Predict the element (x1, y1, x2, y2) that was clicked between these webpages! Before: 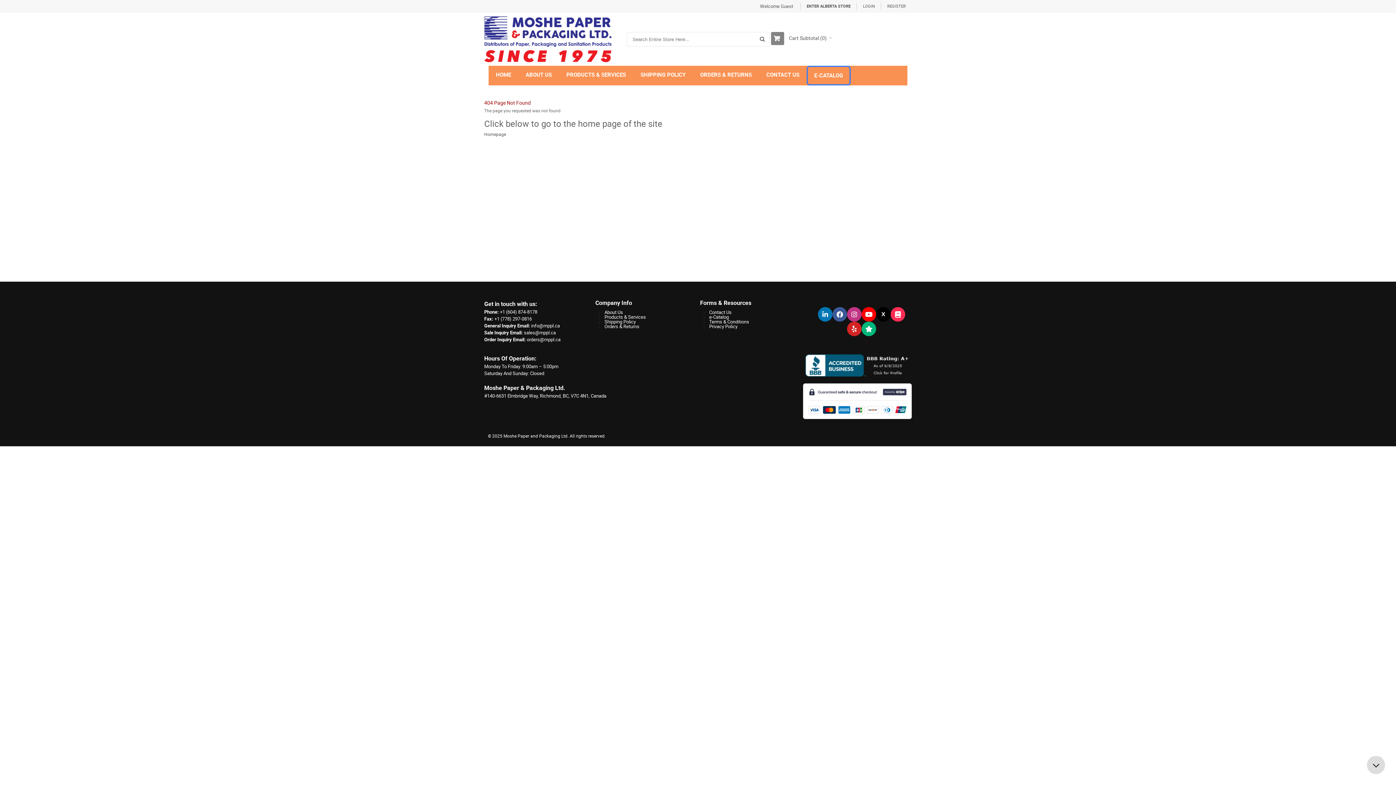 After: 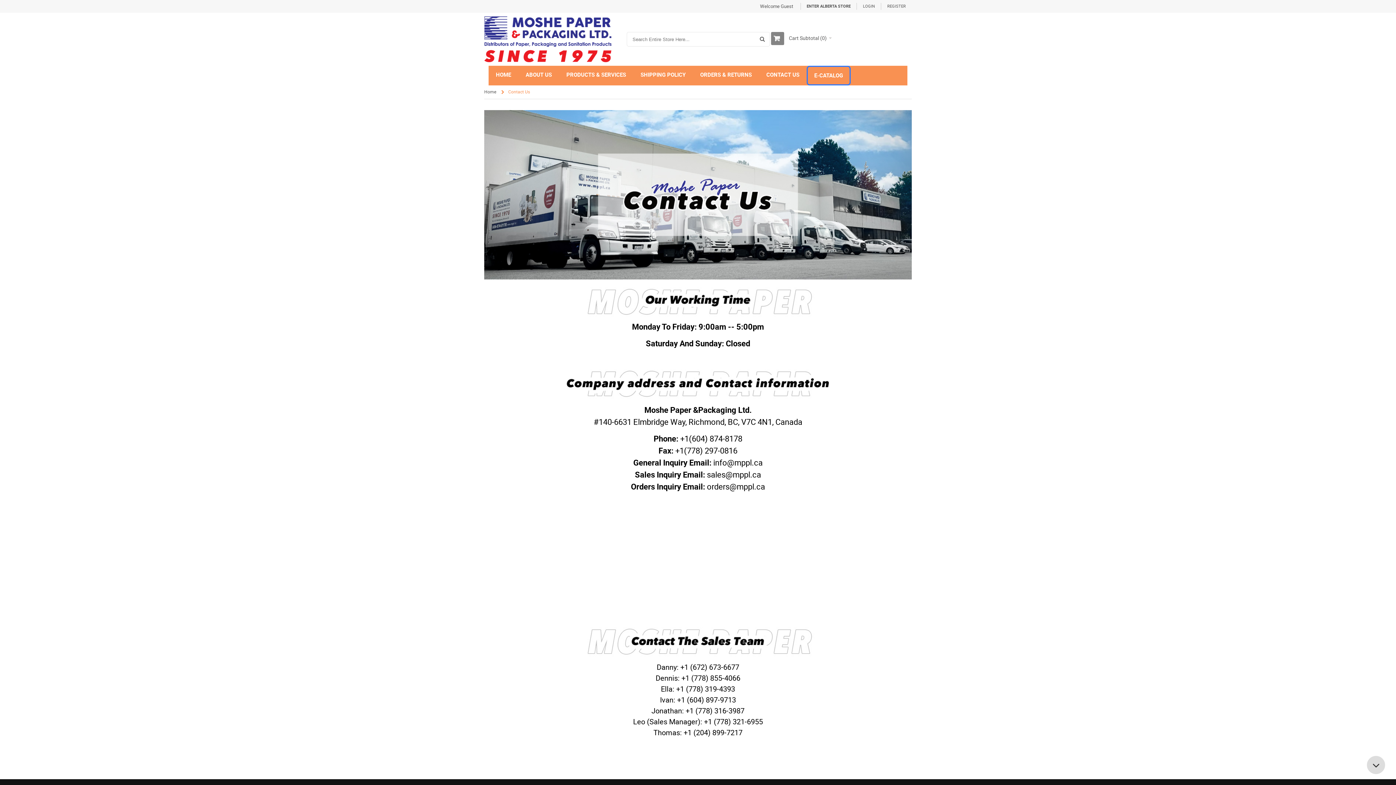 Action: label: CONTACT US bbox: (759, 65, 806, 84)